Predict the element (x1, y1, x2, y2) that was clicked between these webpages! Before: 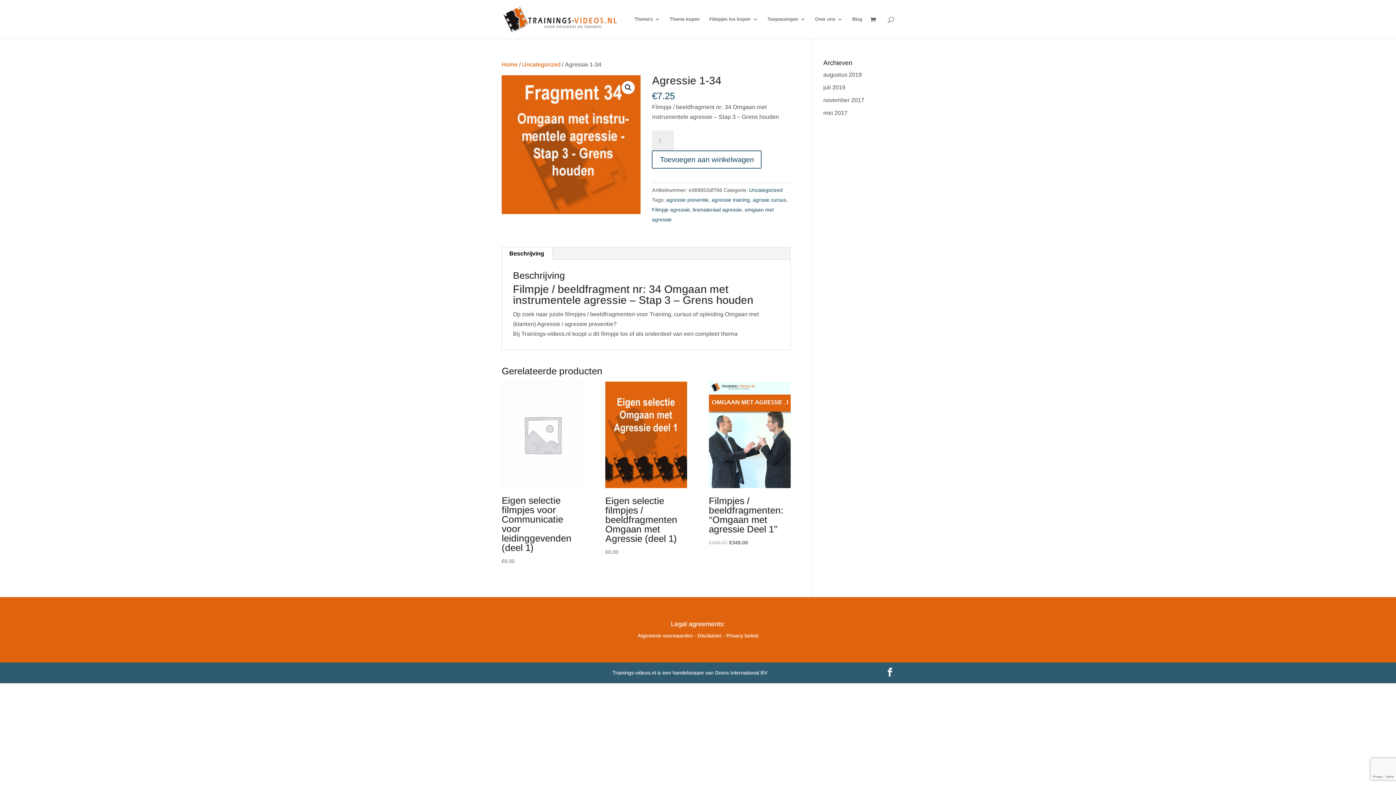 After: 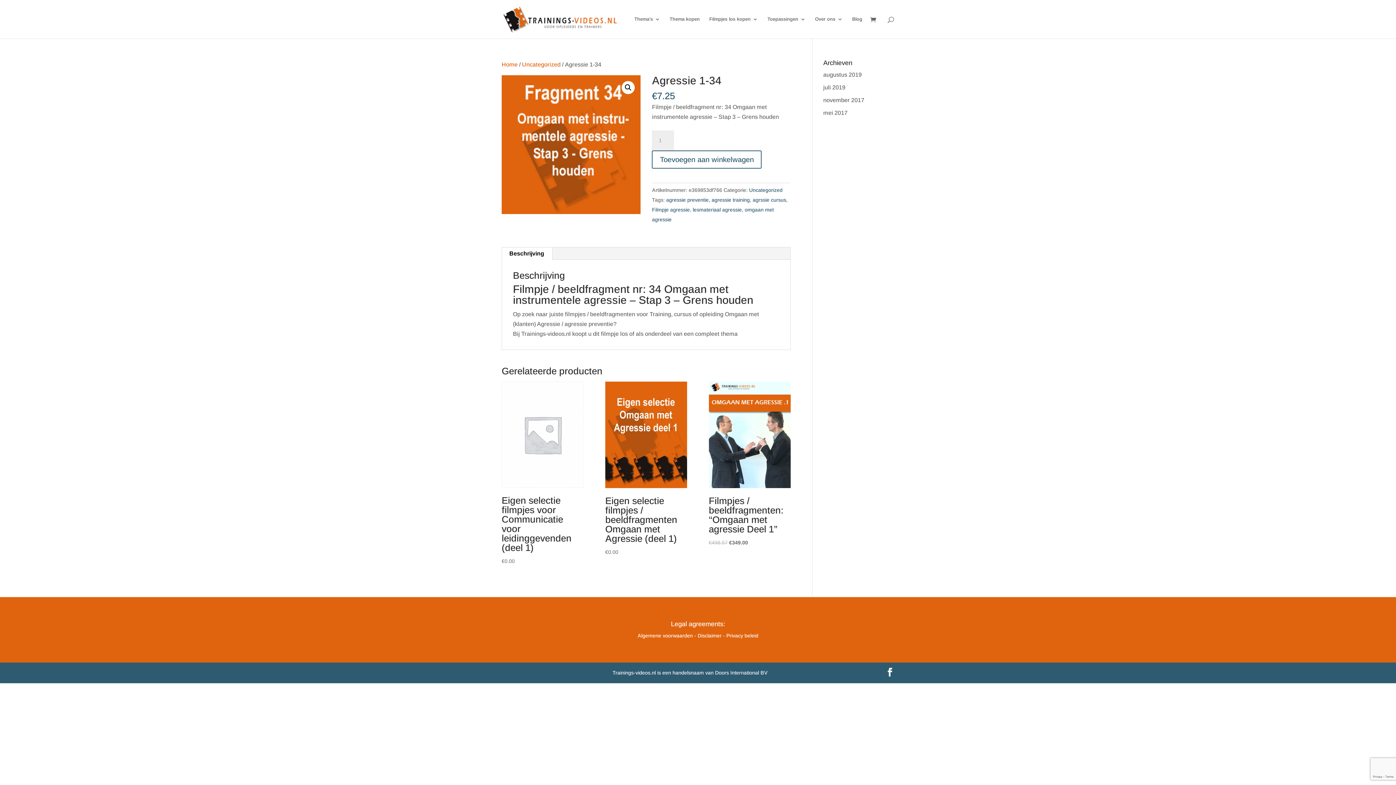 Action: bbox: (501, 247, 552, 260) label: Beschrijving